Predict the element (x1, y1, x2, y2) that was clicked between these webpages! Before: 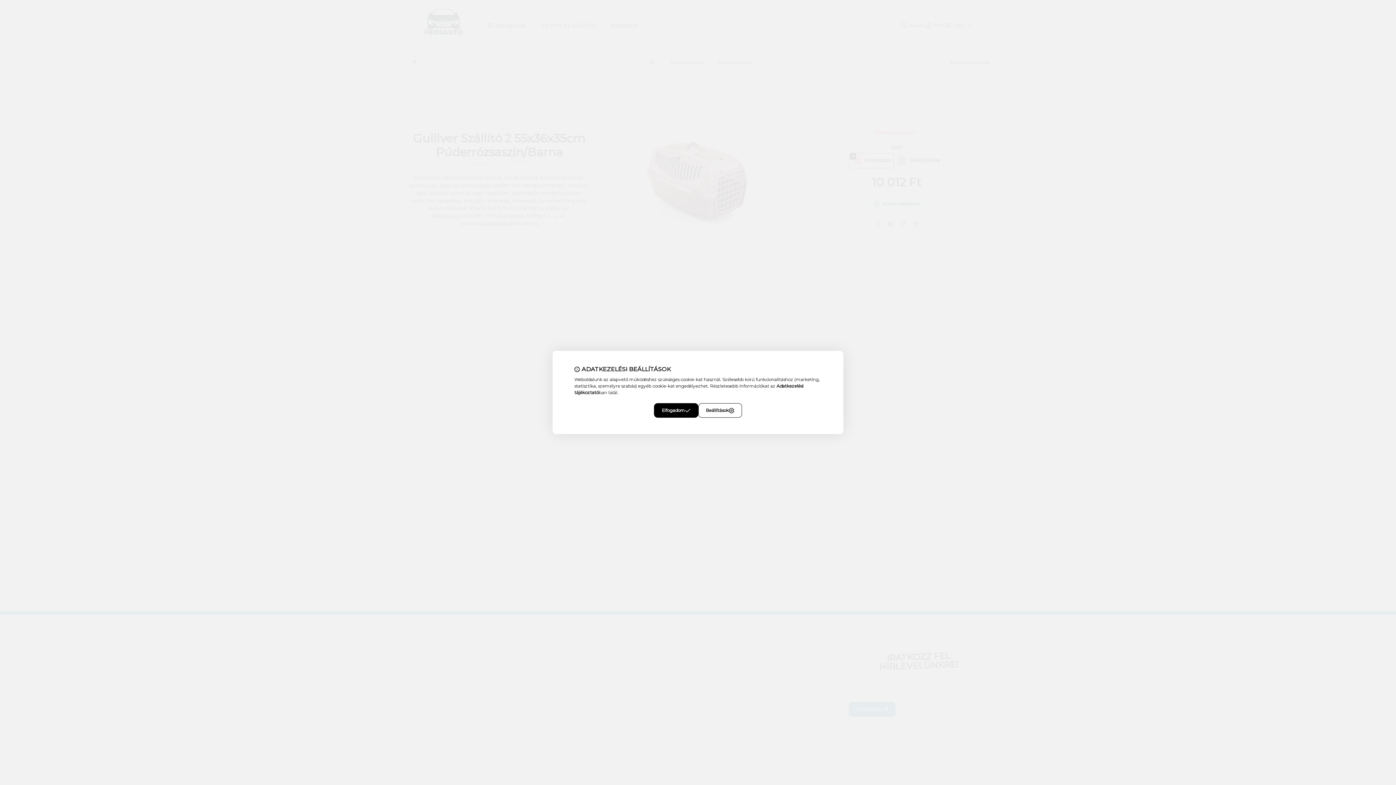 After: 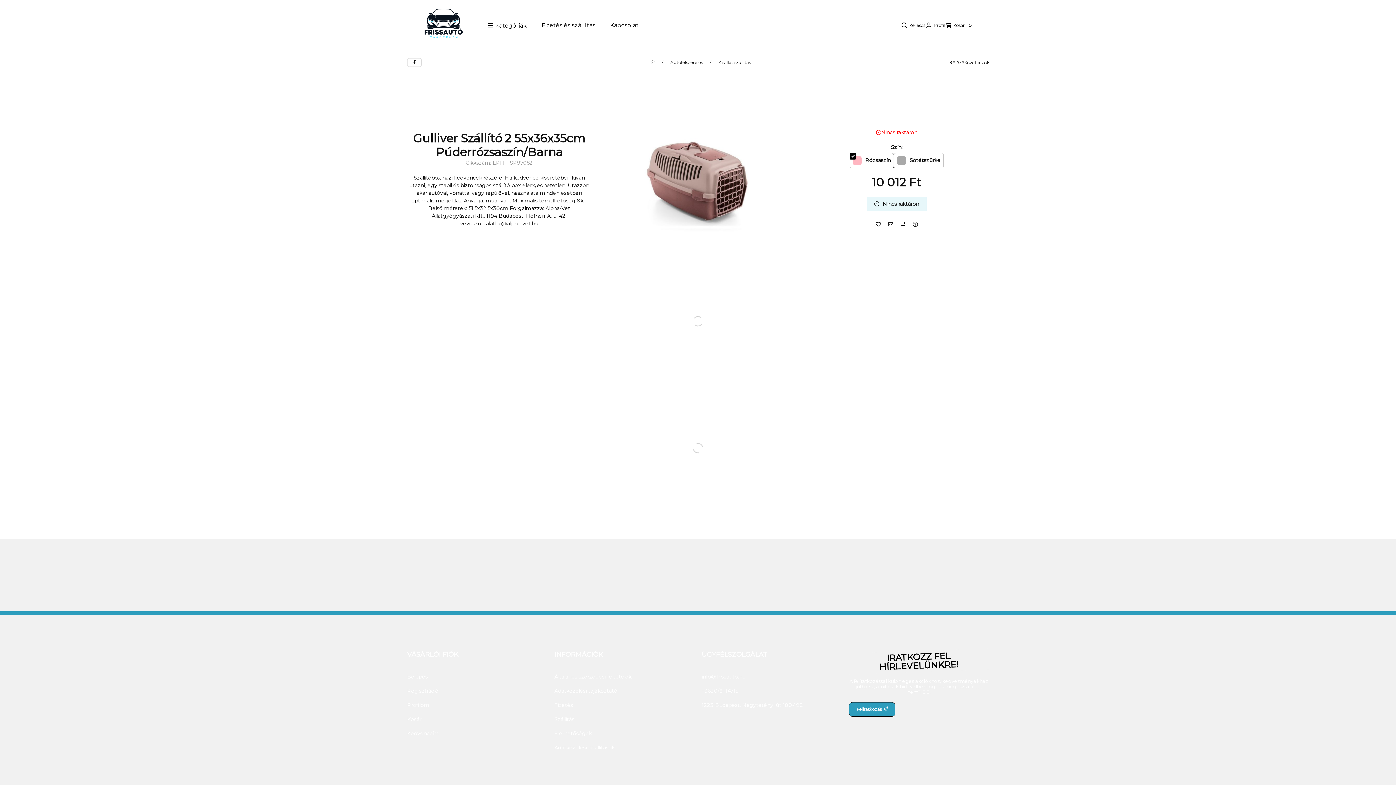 Action: label: Elfogadom bbox: (654, 403, 698, 418)